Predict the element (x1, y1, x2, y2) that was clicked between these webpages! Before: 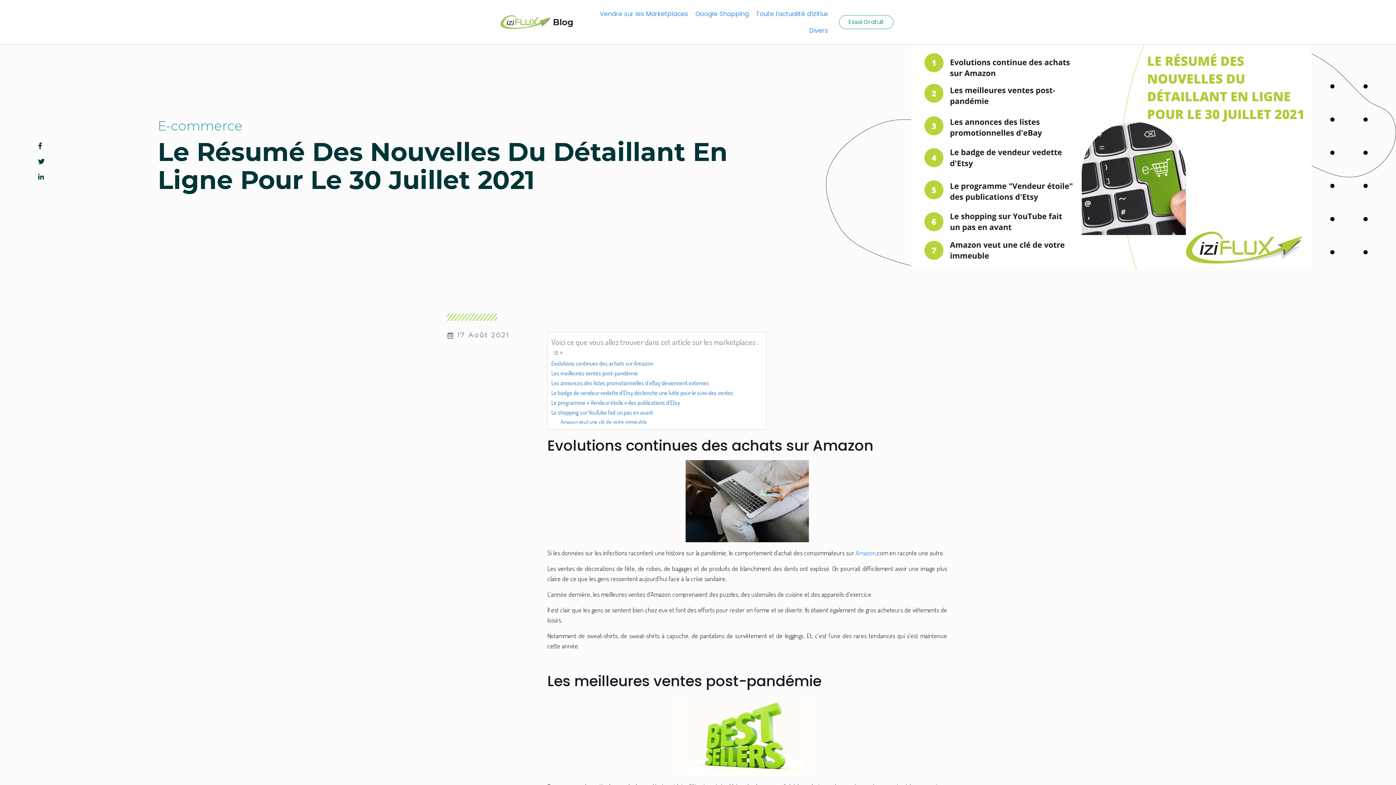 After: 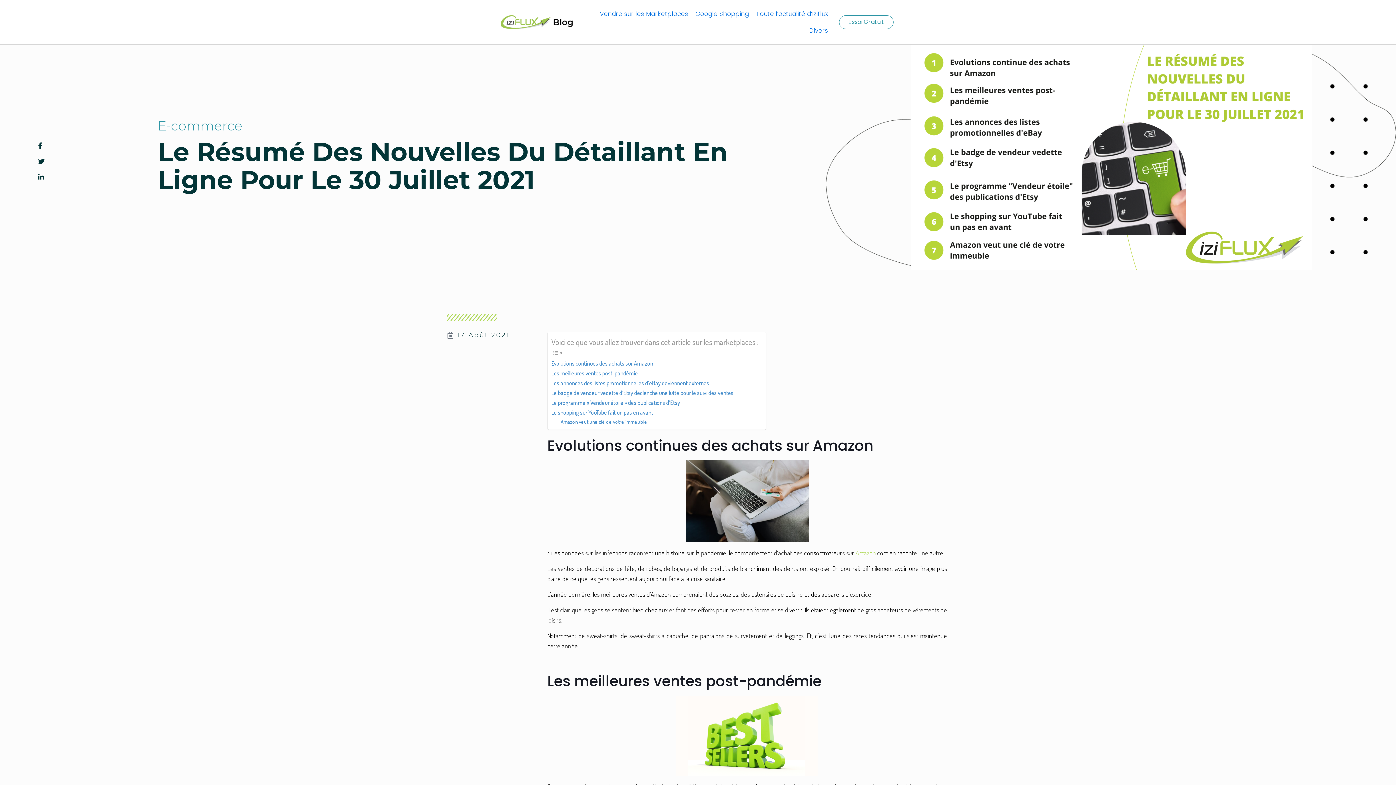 Action: bbox: (855, 549, 876, 557) label: Amazon